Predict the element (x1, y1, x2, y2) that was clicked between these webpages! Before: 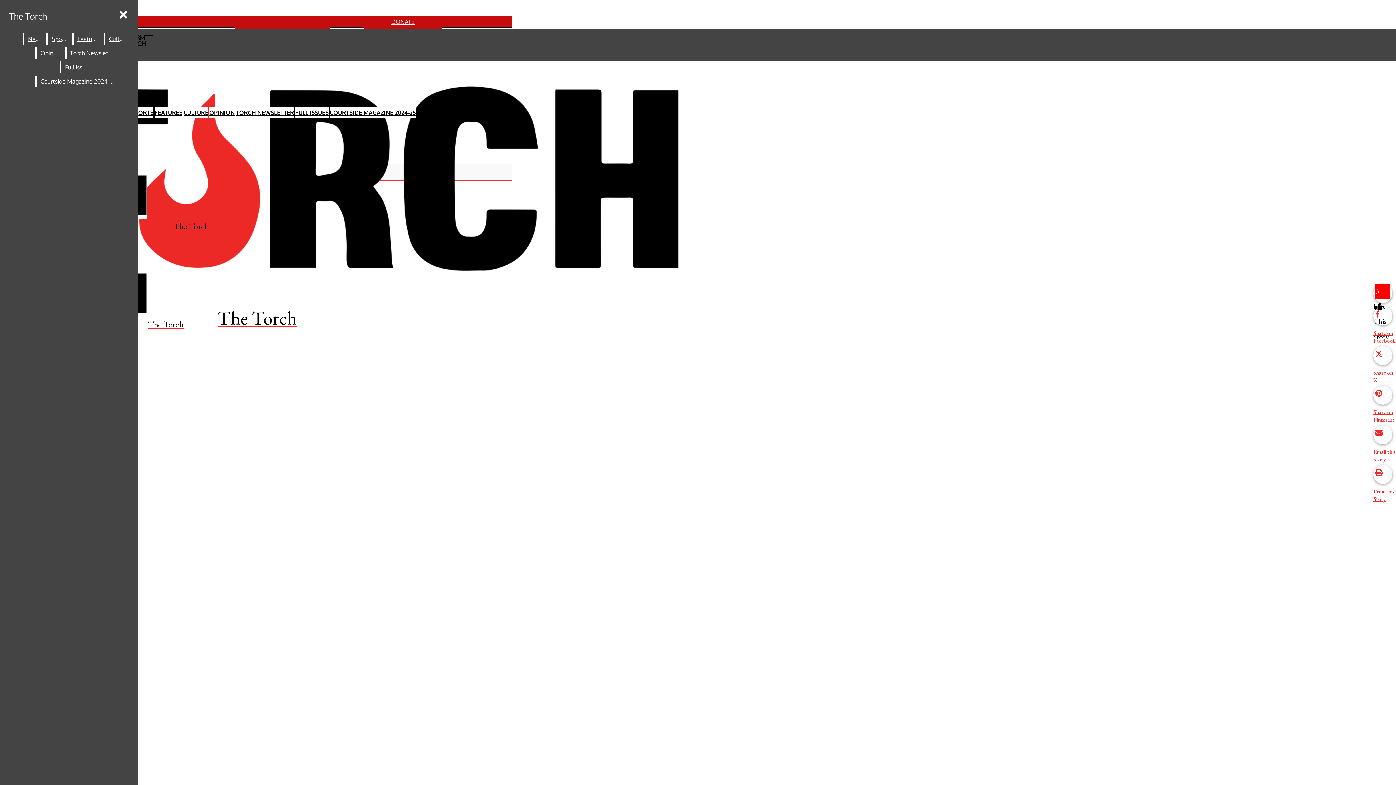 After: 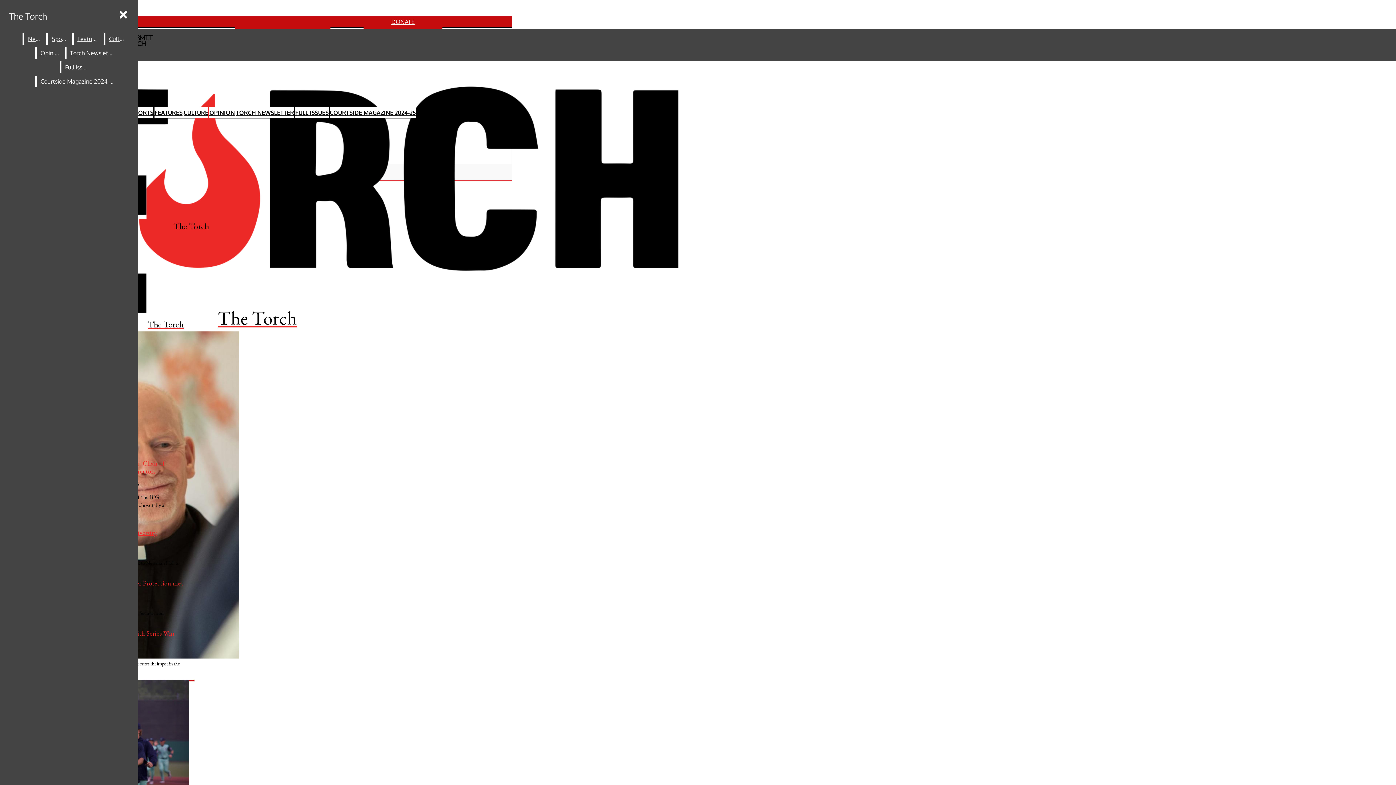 Action: label: The Torch bbox: (5, 6, 50, 25)